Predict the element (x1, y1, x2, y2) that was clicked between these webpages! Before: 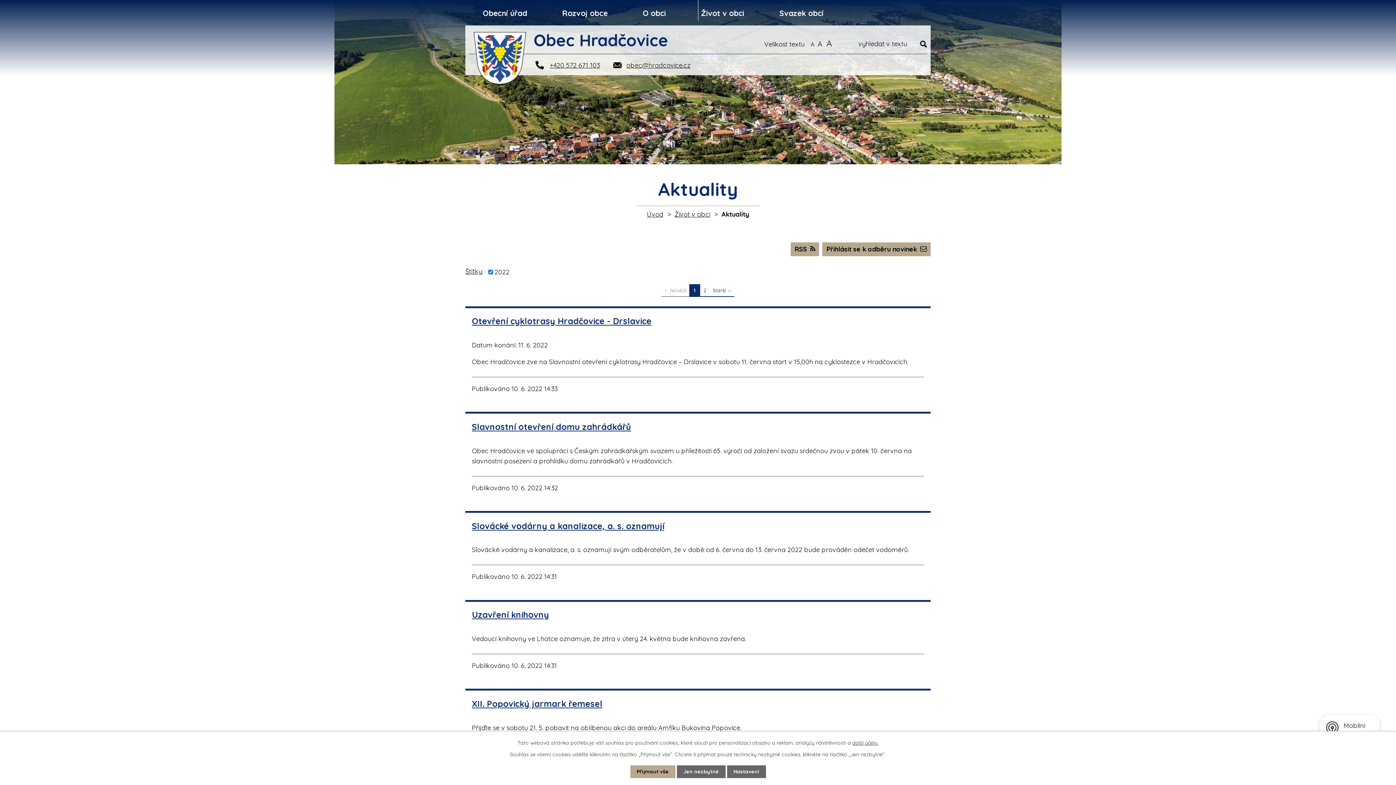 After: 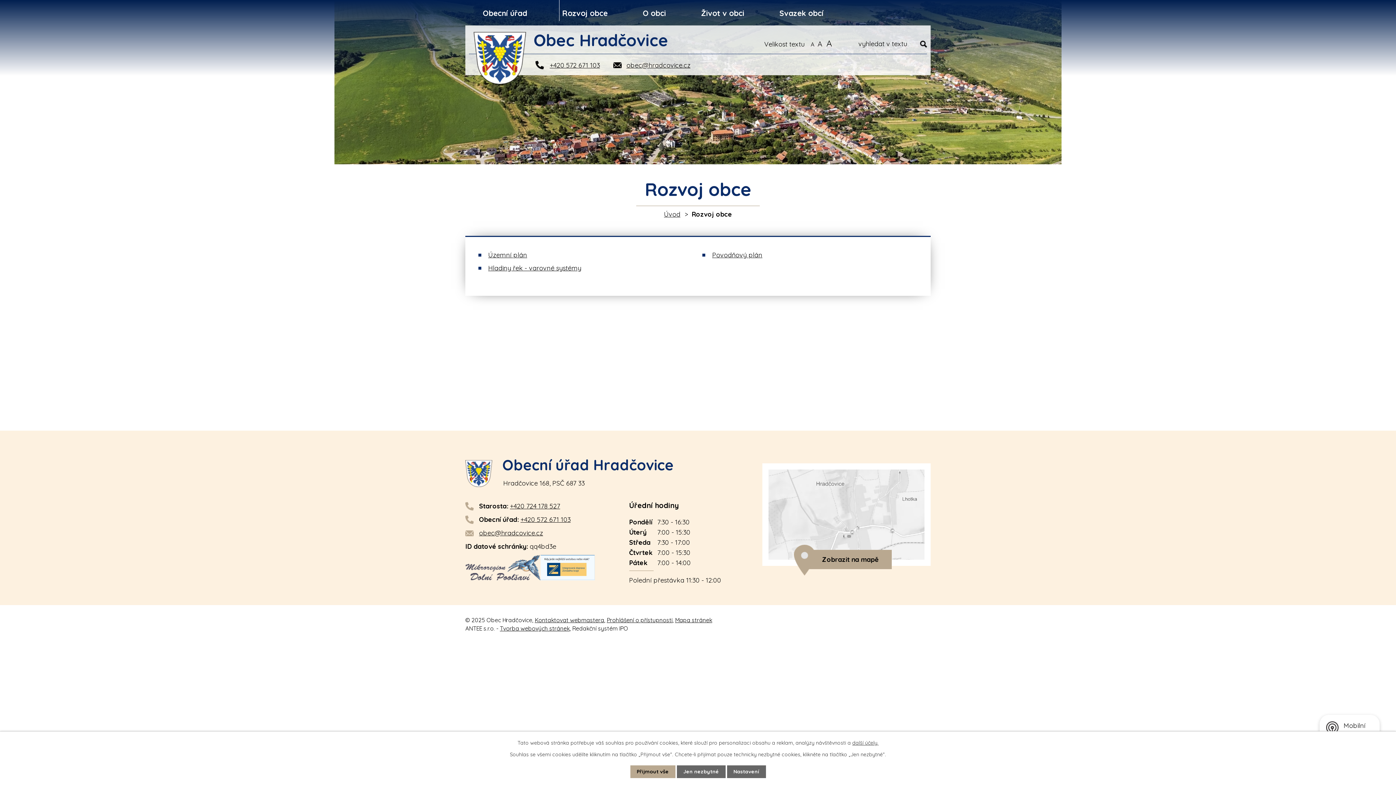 Action: bbox: (559, 0, 607, 21) label: Rozvoj obce